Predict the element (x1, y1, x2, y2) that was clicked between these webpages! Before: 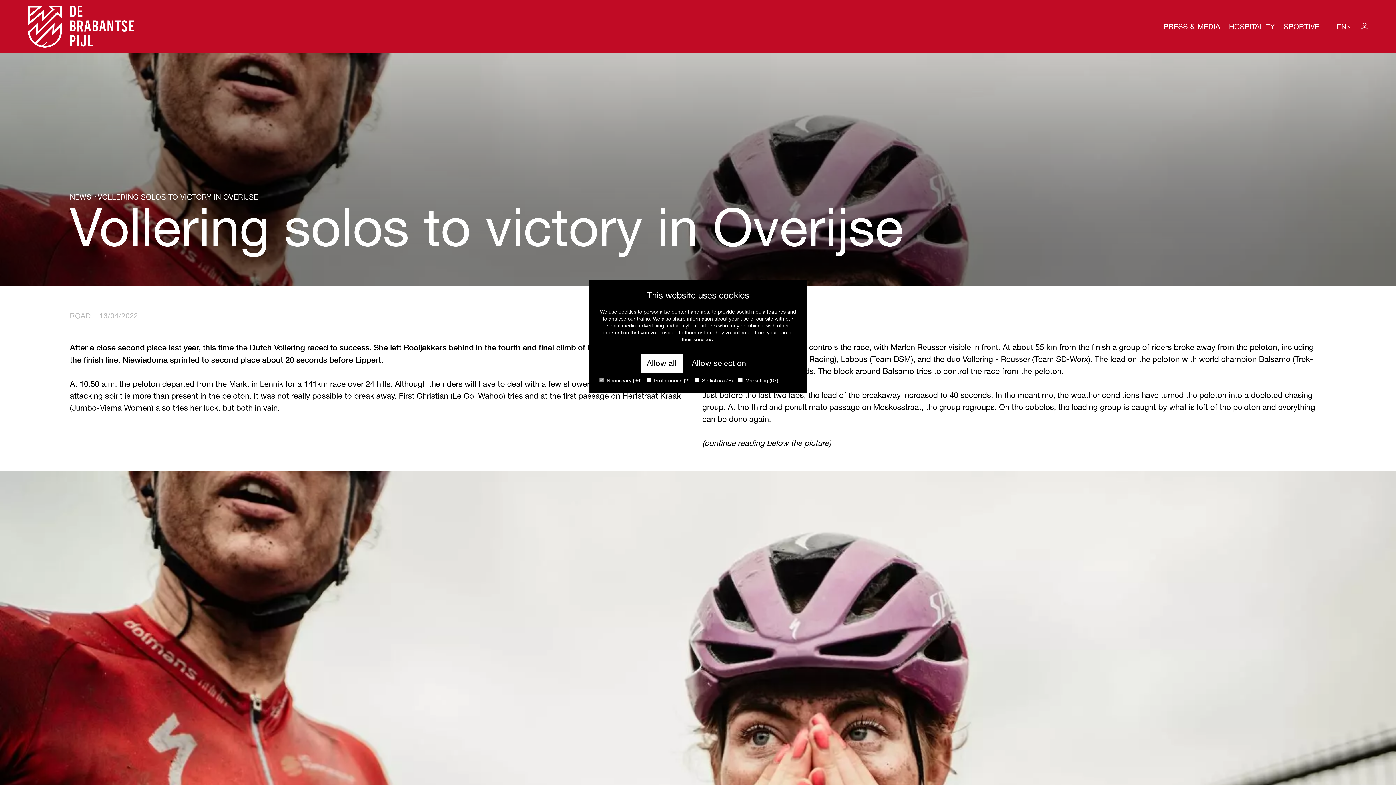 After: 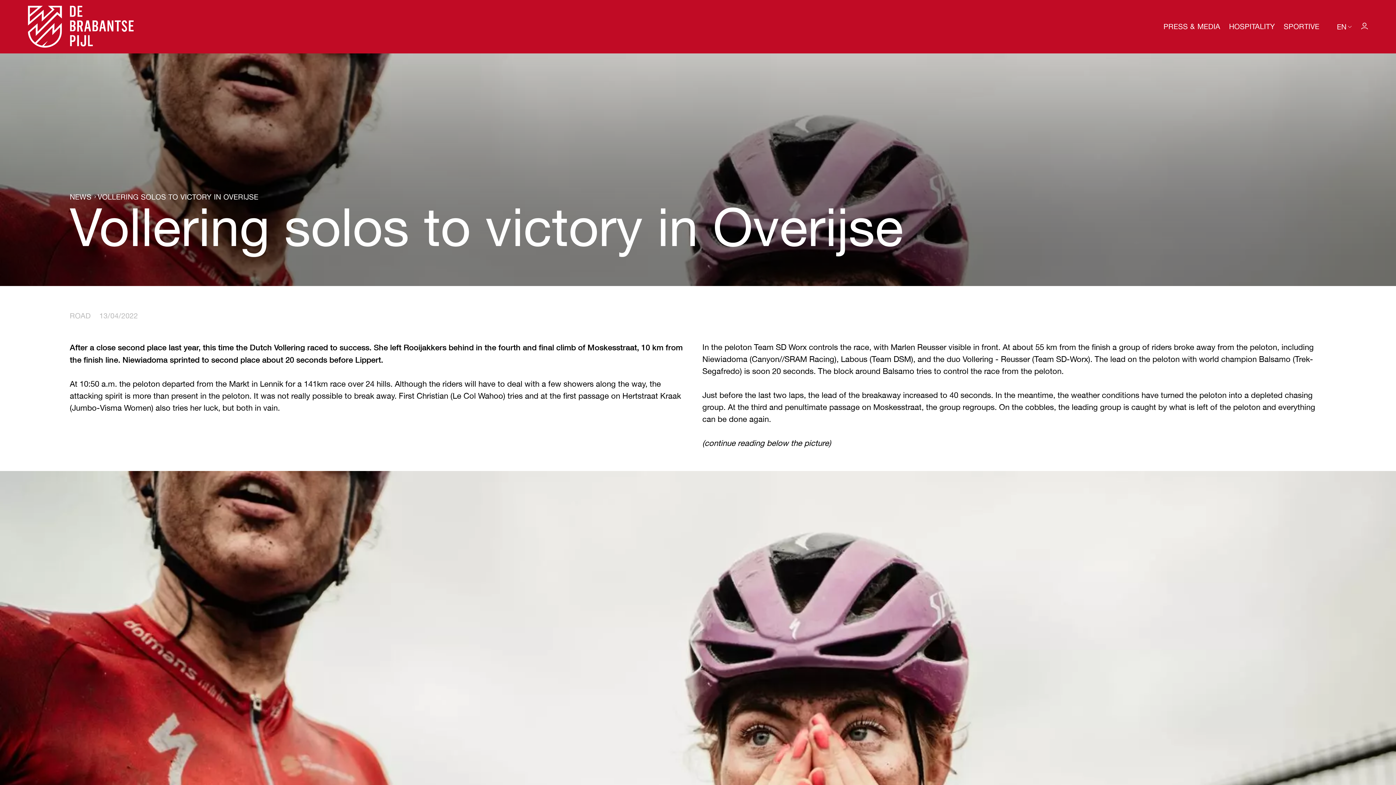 Action: label: Allow all bbox: (640, 354, 682, 373)